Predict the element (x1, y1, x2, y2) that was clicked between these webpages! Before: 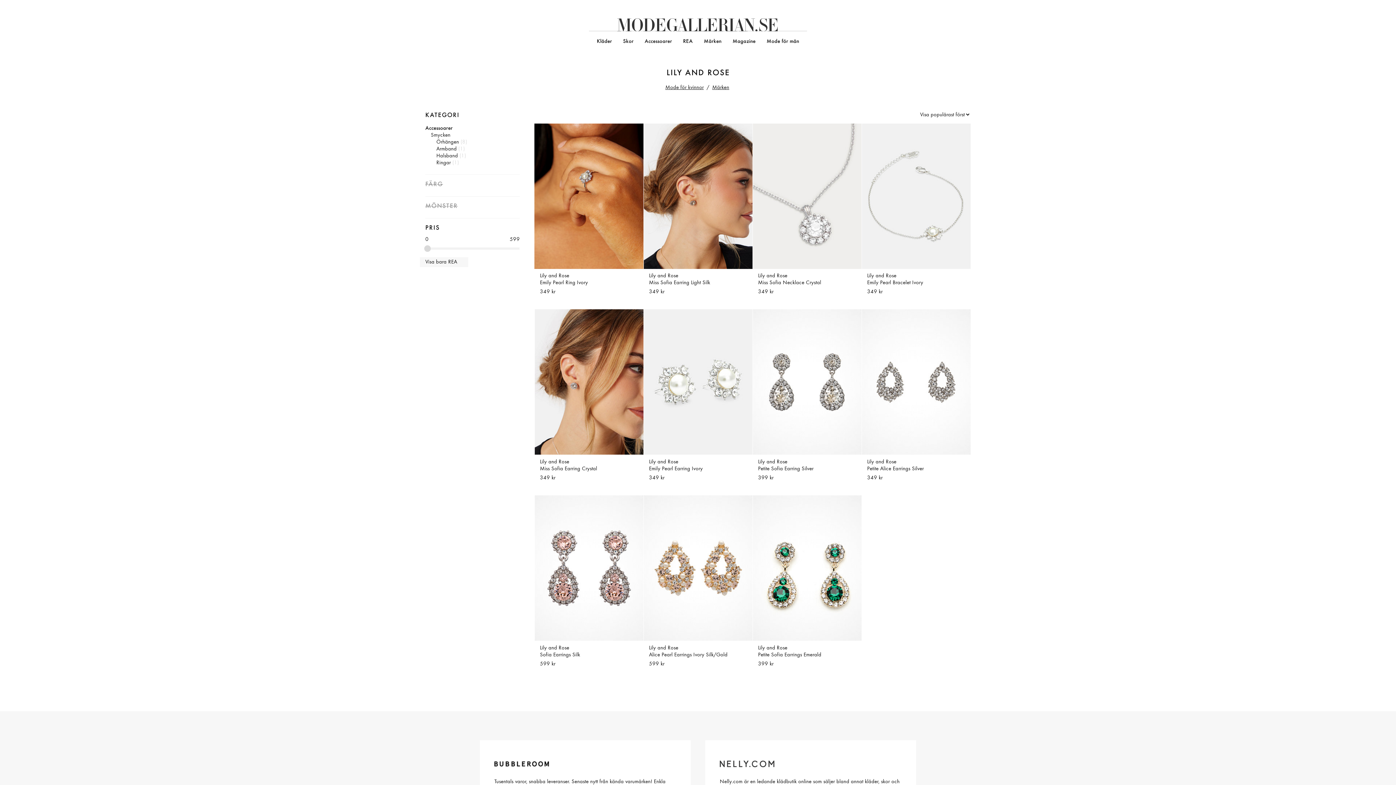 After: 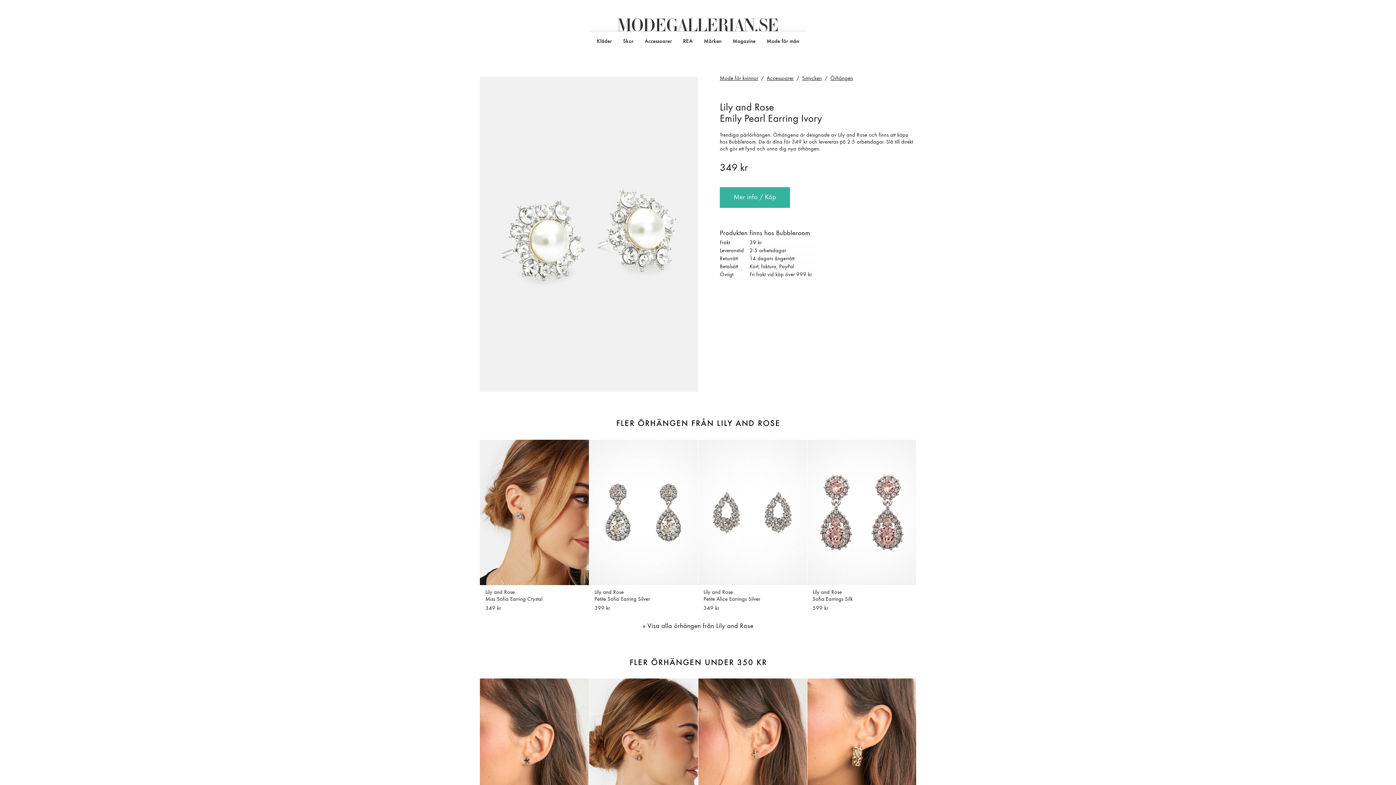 Action: label: Lily and Rose
Emily Pearl Earring Ivory
349 kr bbox: (643, 309, 752, 481)